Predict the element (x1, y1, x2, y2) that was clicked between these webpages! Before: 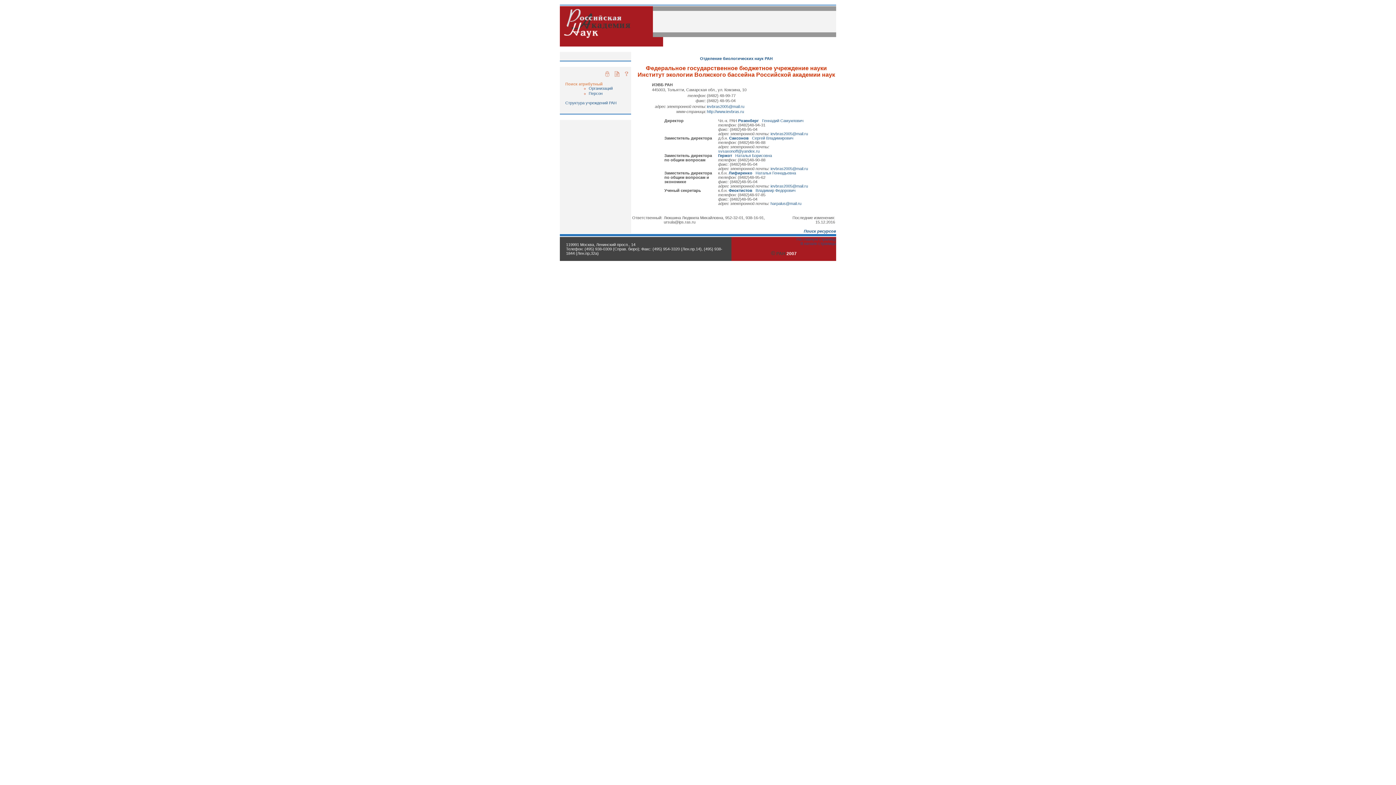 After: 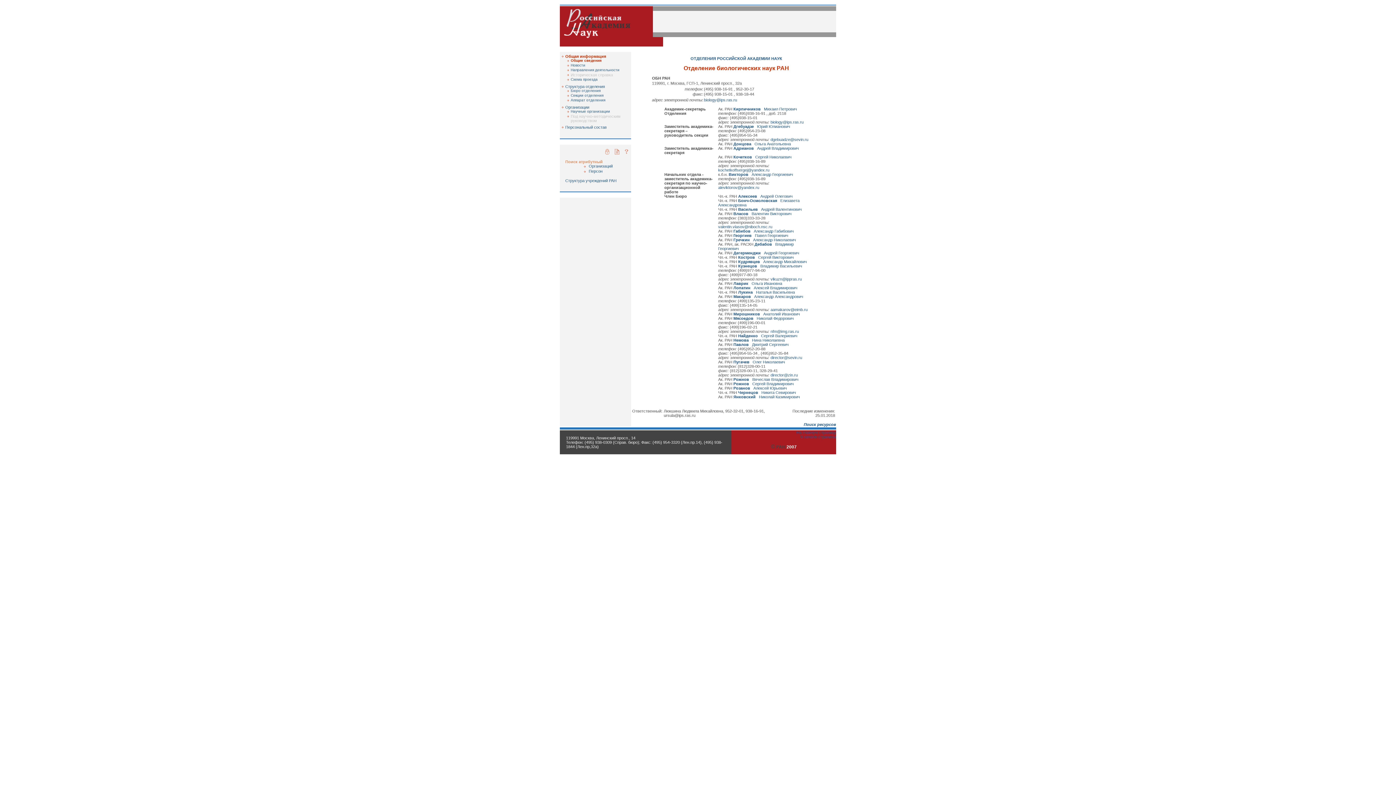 Action: bbox: (700, 56, 772, 60) label: Отделение биологических наук РАН